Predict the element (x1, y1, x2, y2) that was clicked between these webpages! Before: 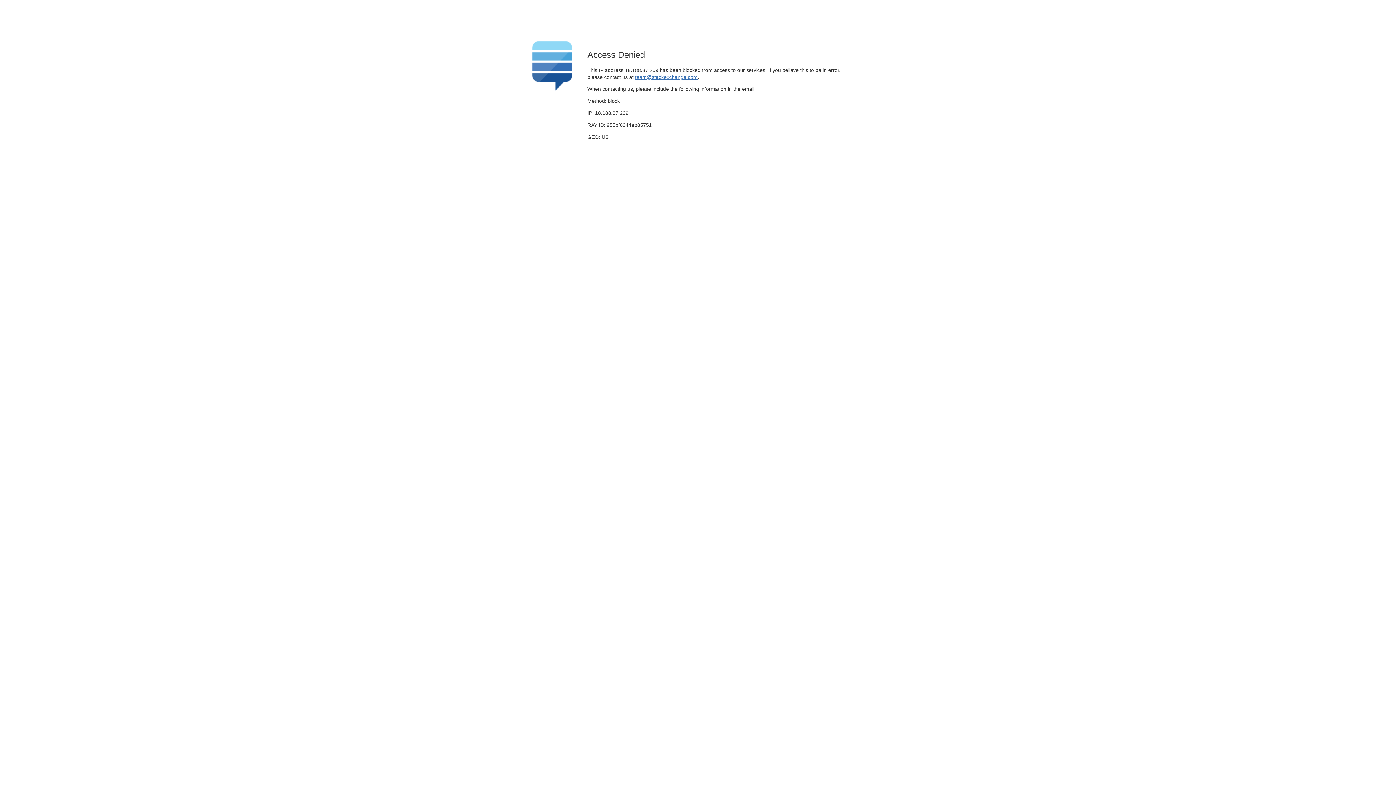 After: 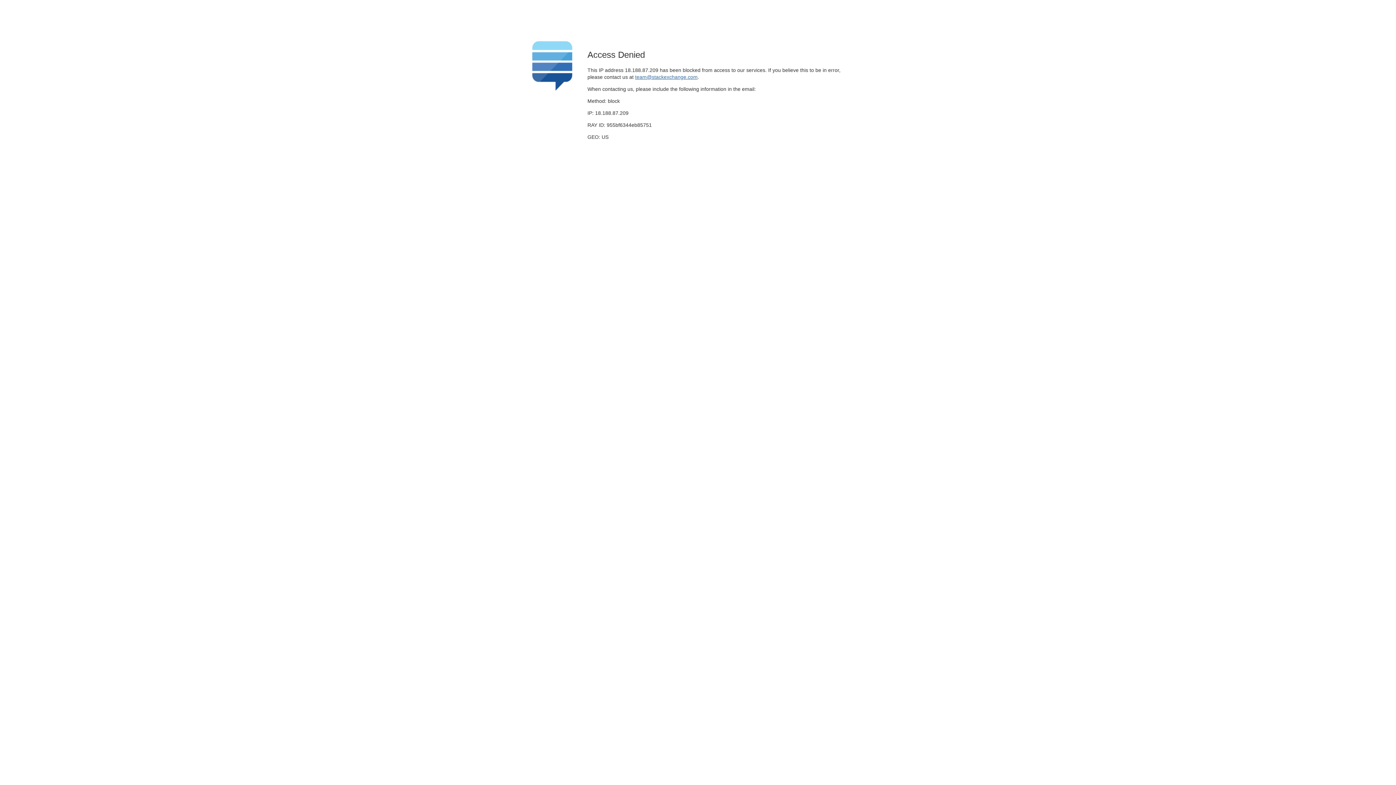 Action: label: team@stackexchange.com bbox: (635, 74, 697, 79)